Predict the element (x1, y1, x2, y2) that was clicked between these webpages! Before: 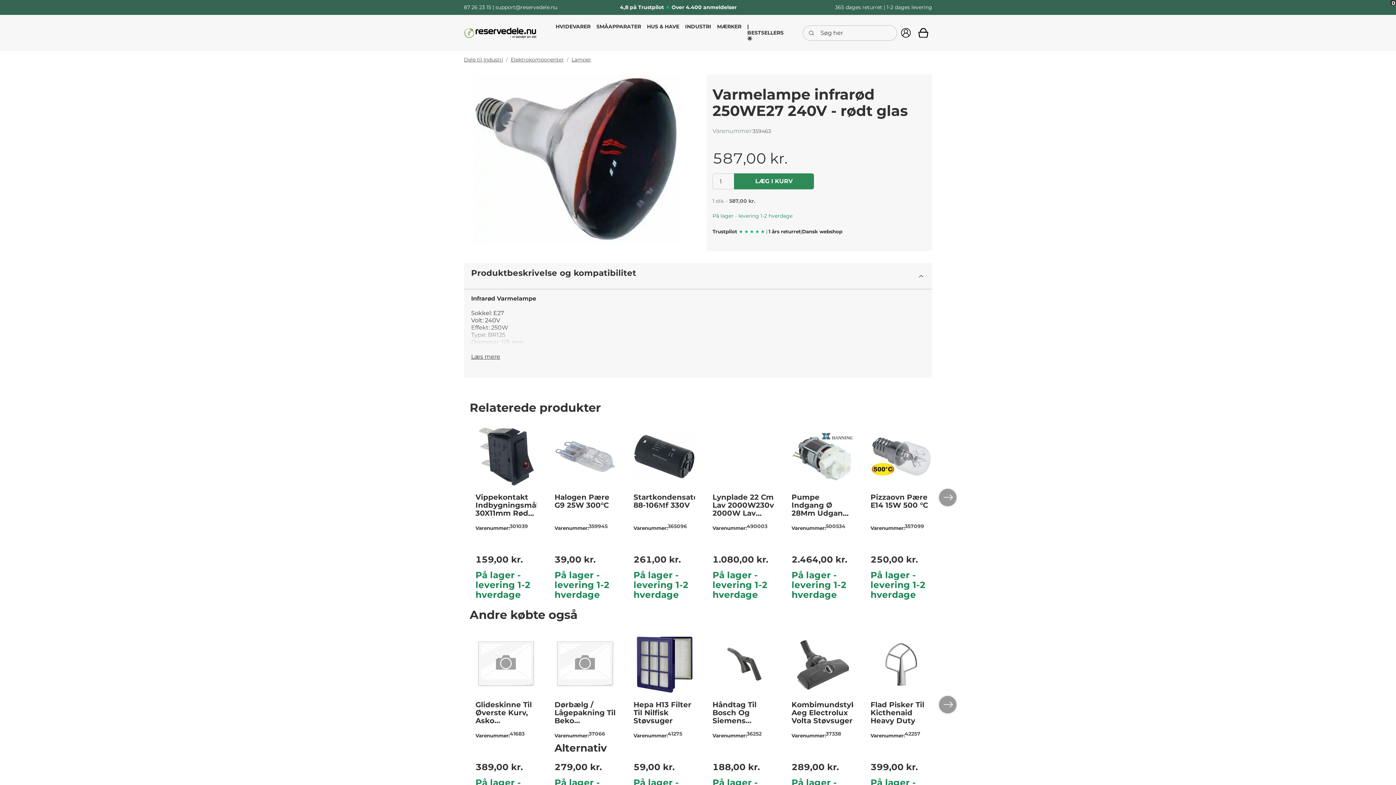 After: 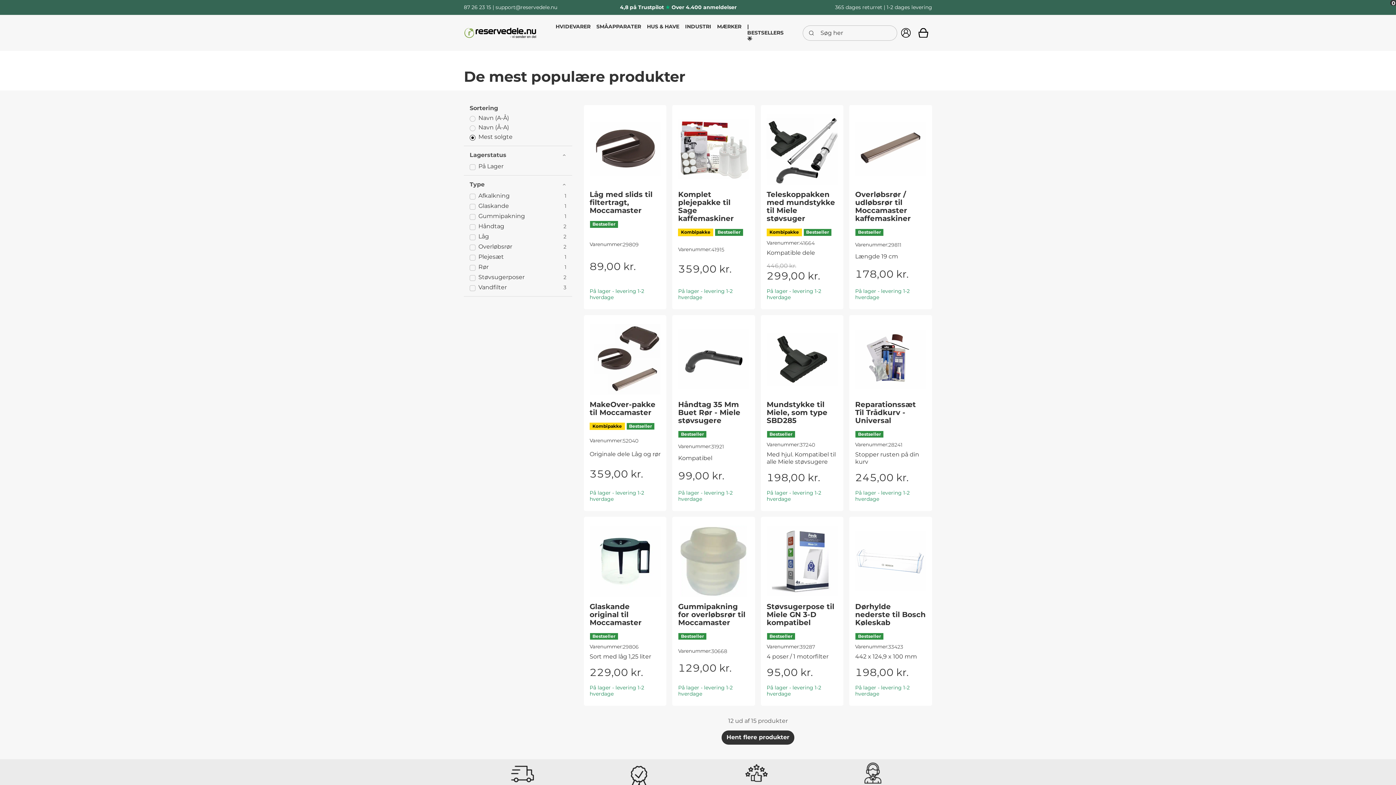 Action: label: | BESTSELLERS 🌟 bbox: (744, 20, 786, 45)